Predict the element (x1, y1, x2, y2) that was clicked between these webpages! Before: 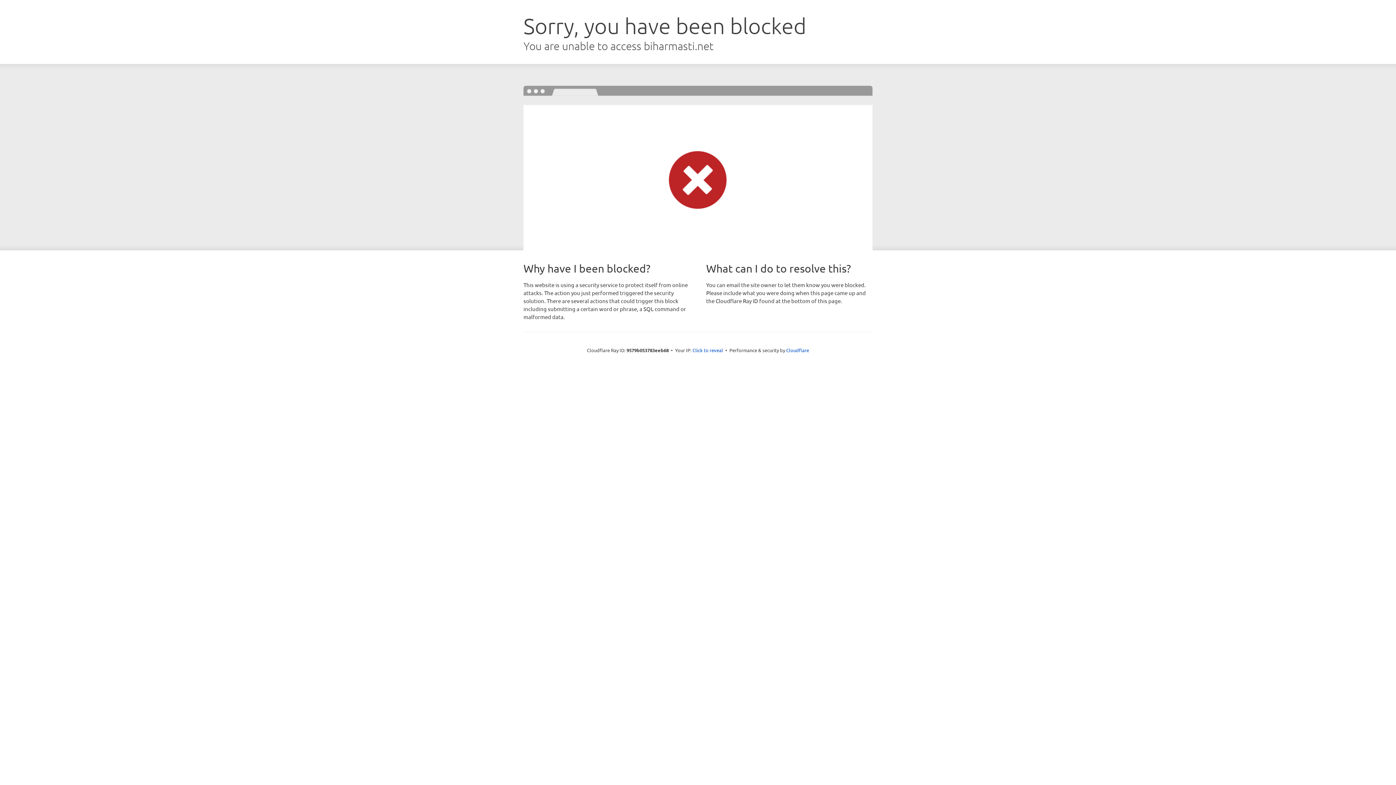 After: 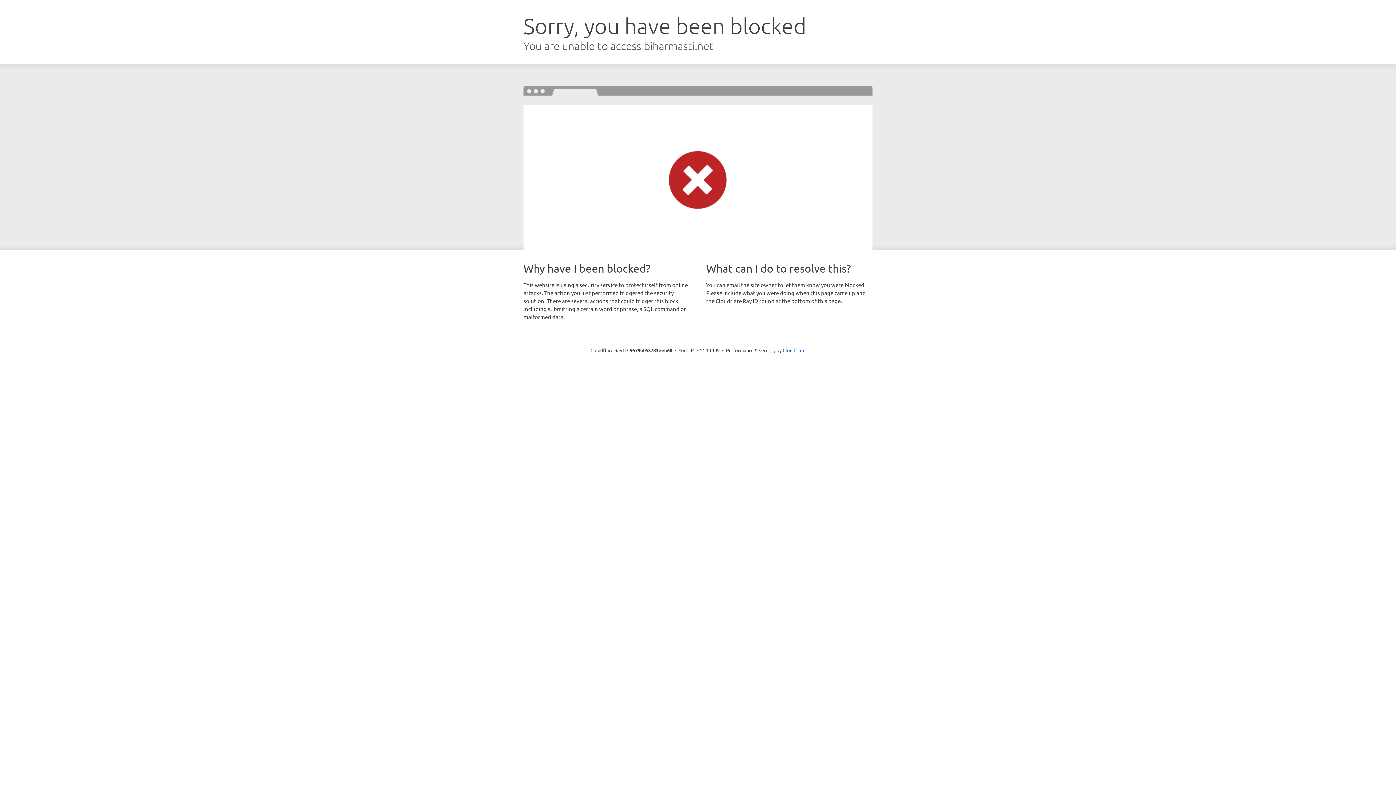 Action: label: Click to reveal bbox: (692, 346, 723, 353)